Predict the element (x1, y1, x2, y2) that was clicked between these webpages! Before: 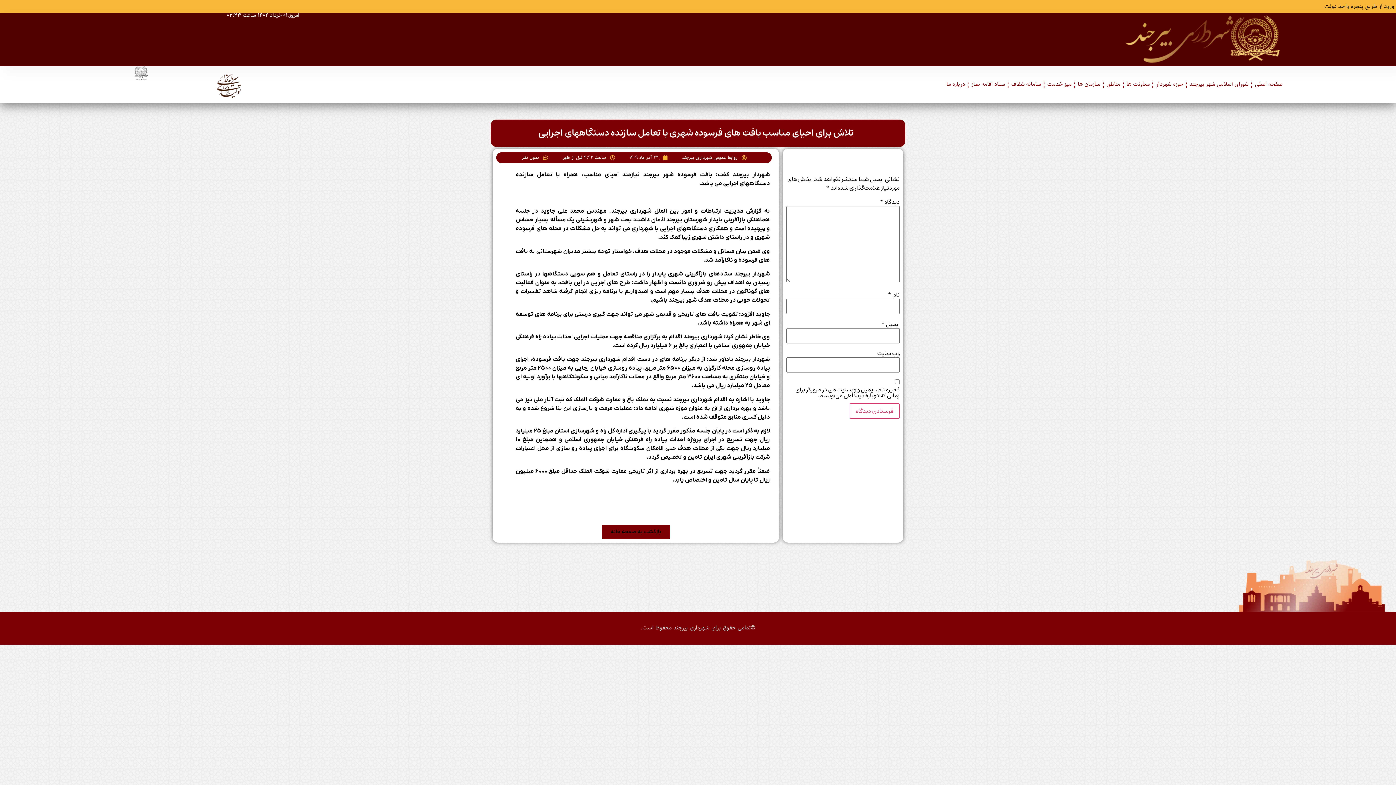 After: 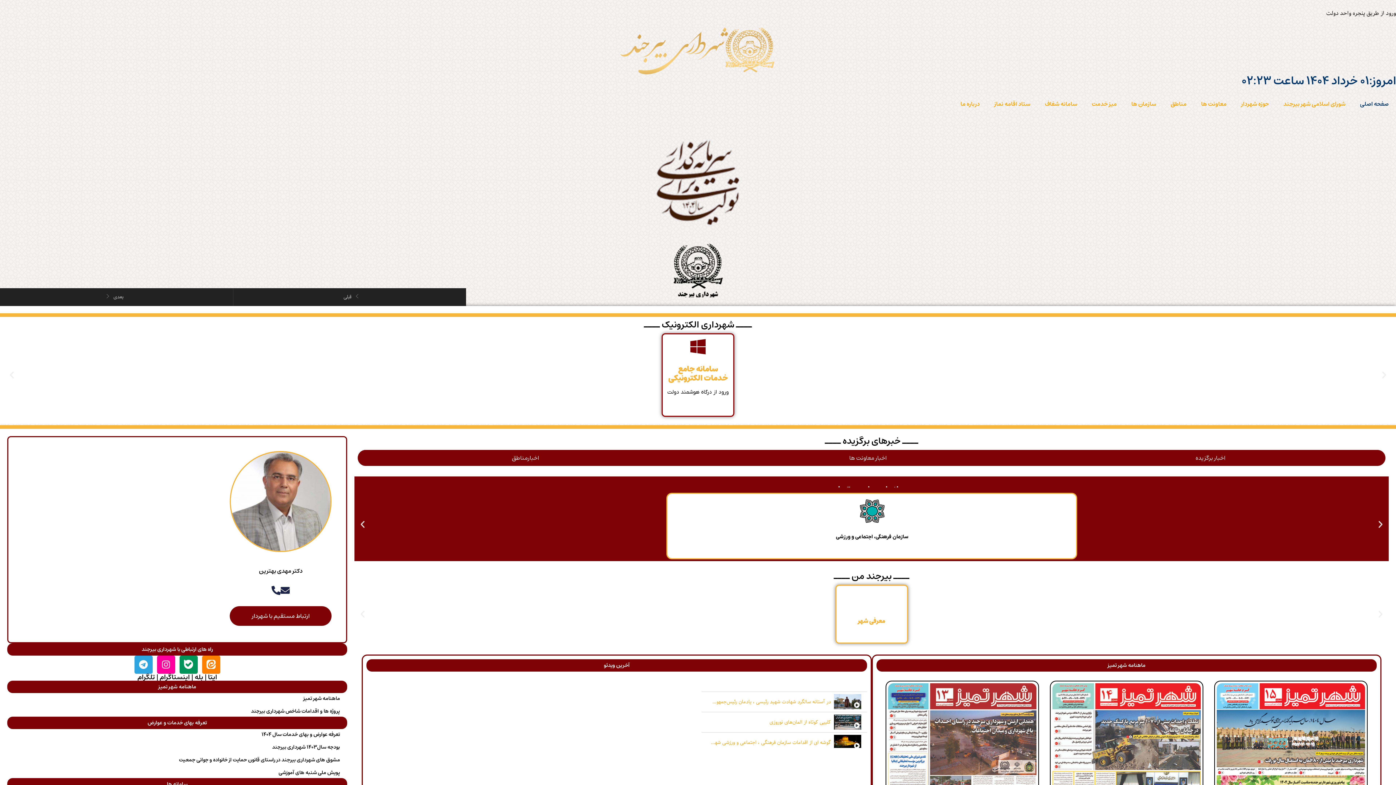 Action: label: صفحه اصلی bbox: (1253, 80, 1284, 88)